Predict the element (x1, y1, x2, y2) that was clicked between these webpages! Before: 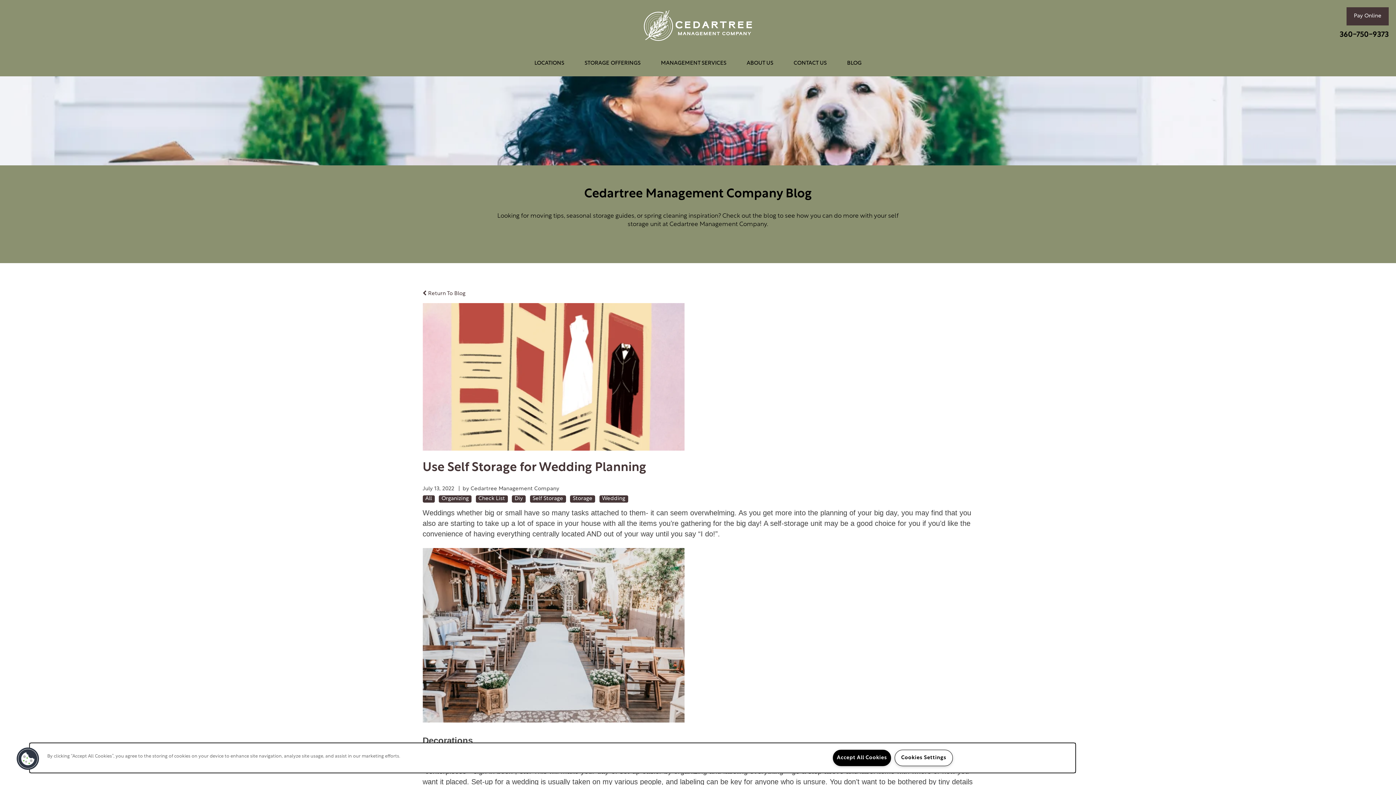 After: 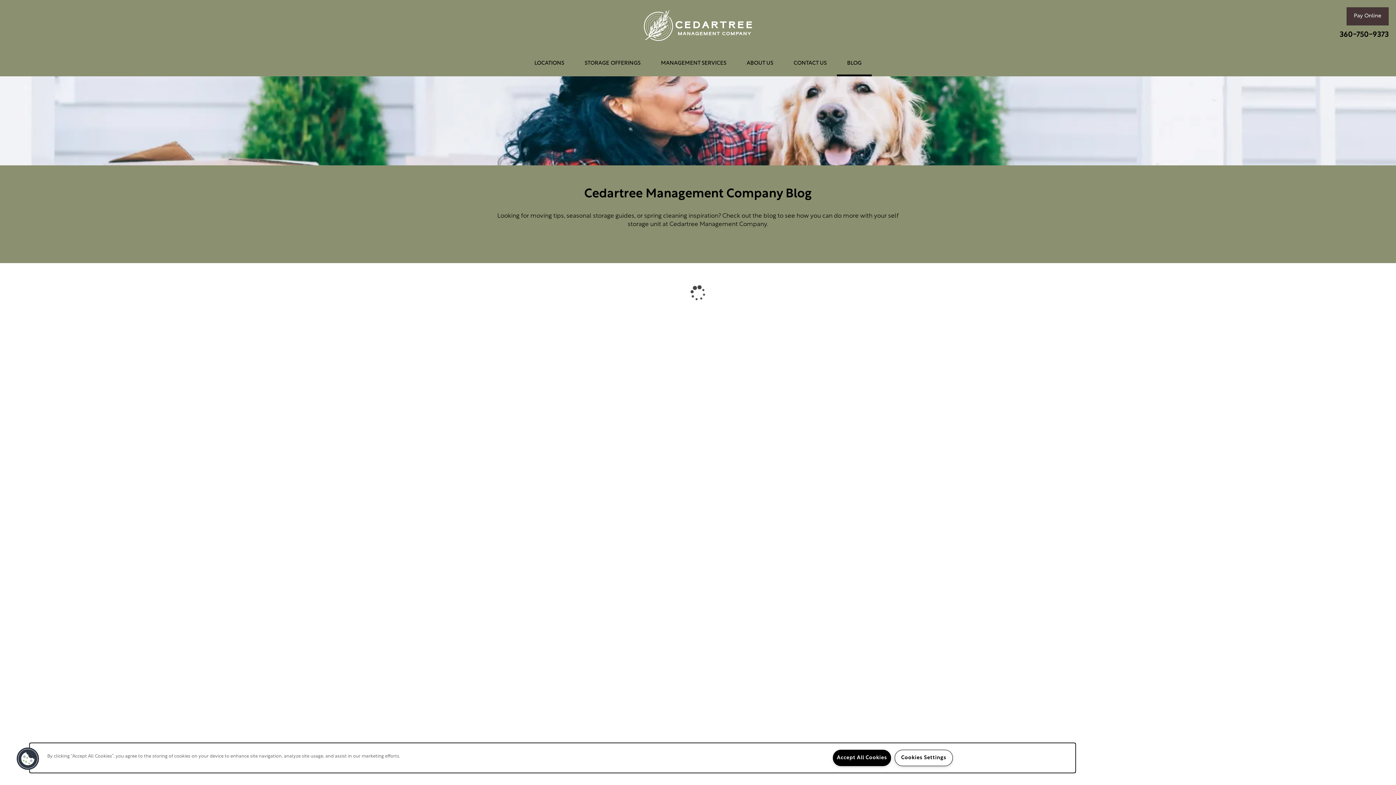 Action: bbox: (837, 50, 872, 76) label: BLOG